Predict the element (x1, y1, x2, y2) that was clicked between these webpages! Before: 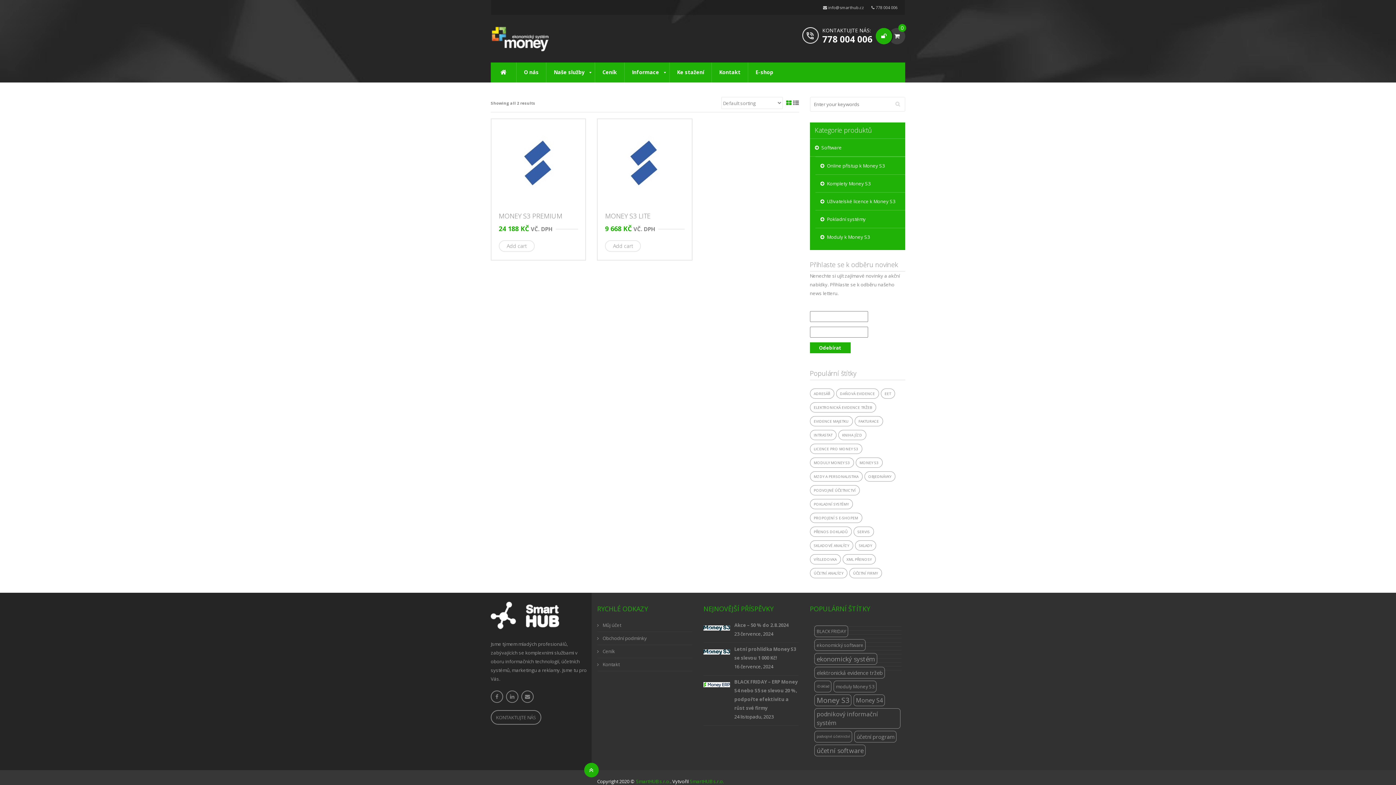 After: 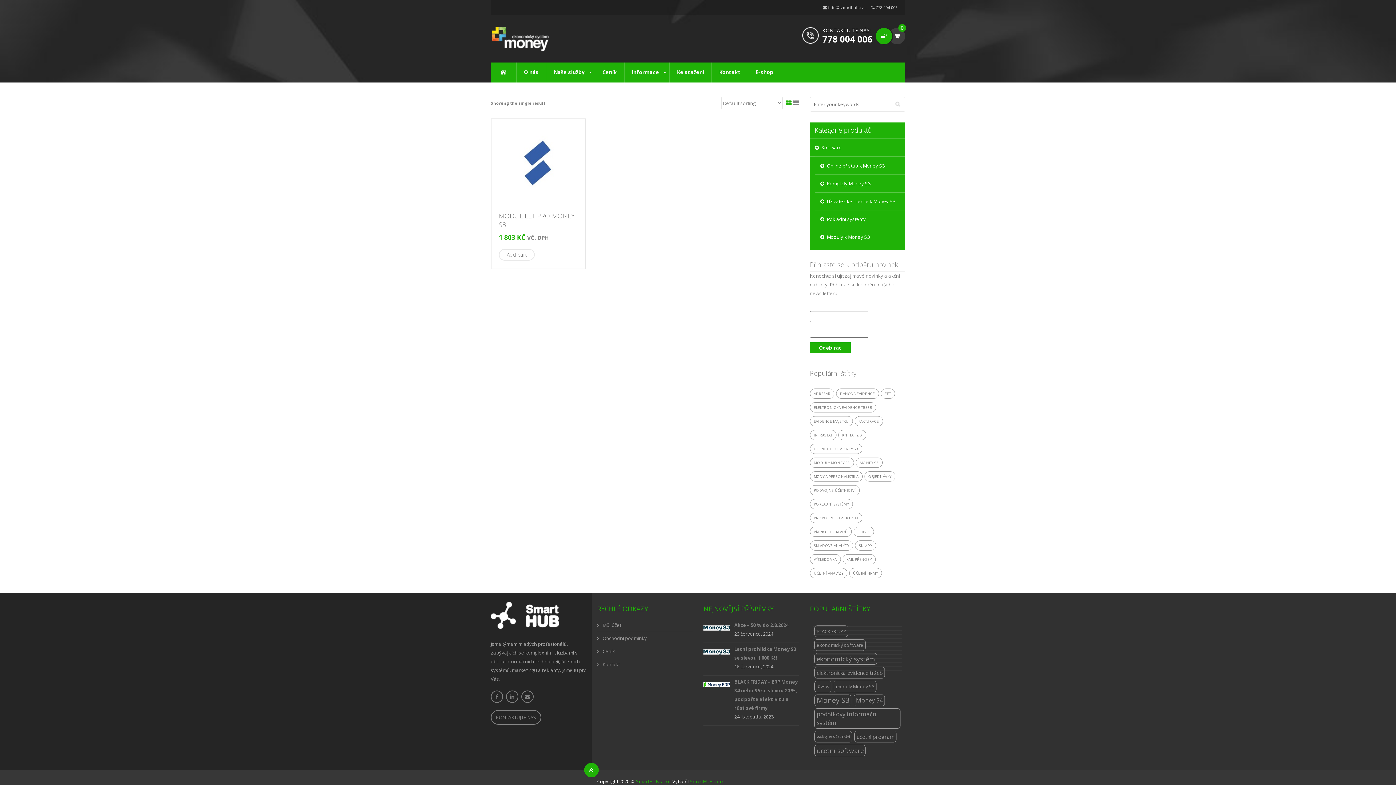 Action: bbox: (810, 402, 876, 412) label: Elektronická evidence tržeb (1 product)